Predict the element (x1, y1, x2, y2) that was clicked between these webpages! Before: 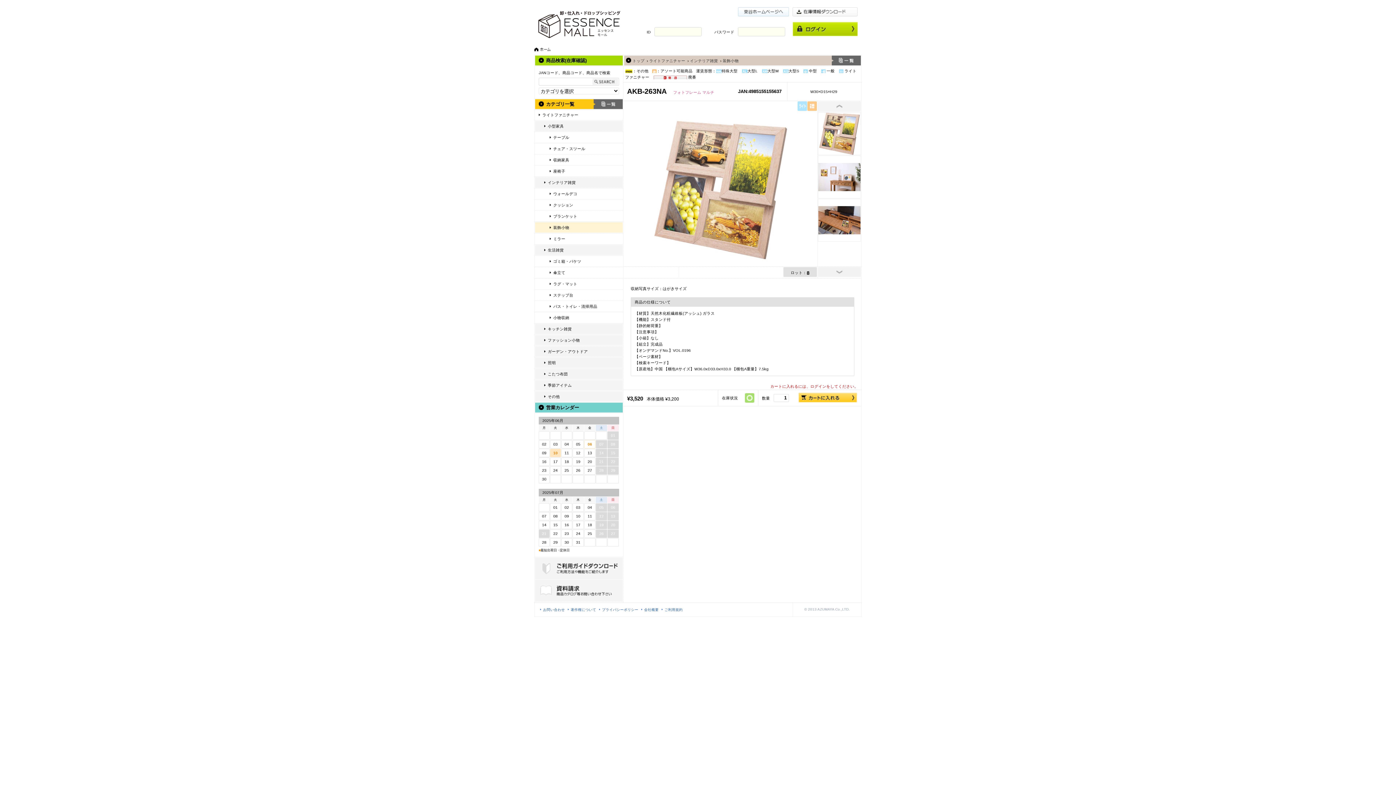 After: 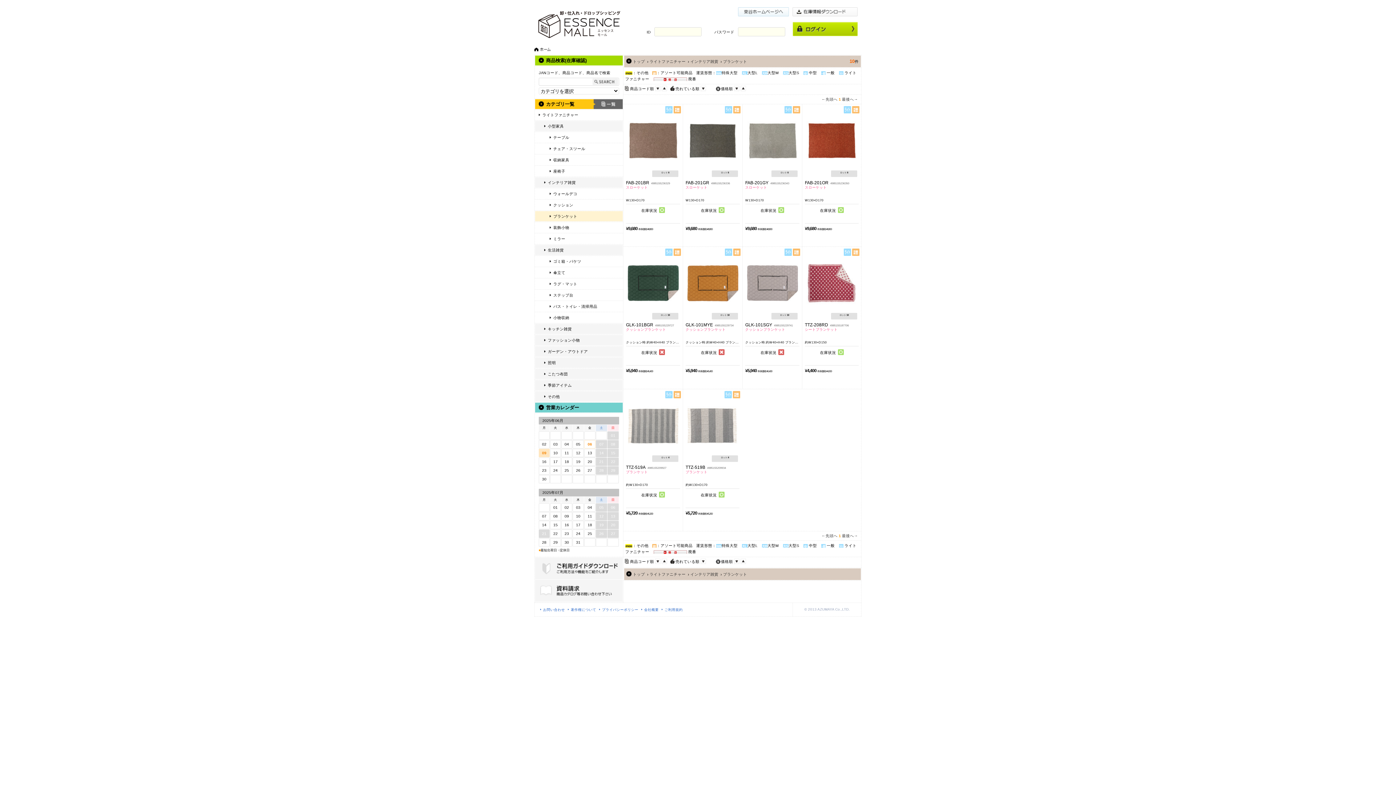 Action: label: ブランケット bbox: (535, 211, 622, 221)